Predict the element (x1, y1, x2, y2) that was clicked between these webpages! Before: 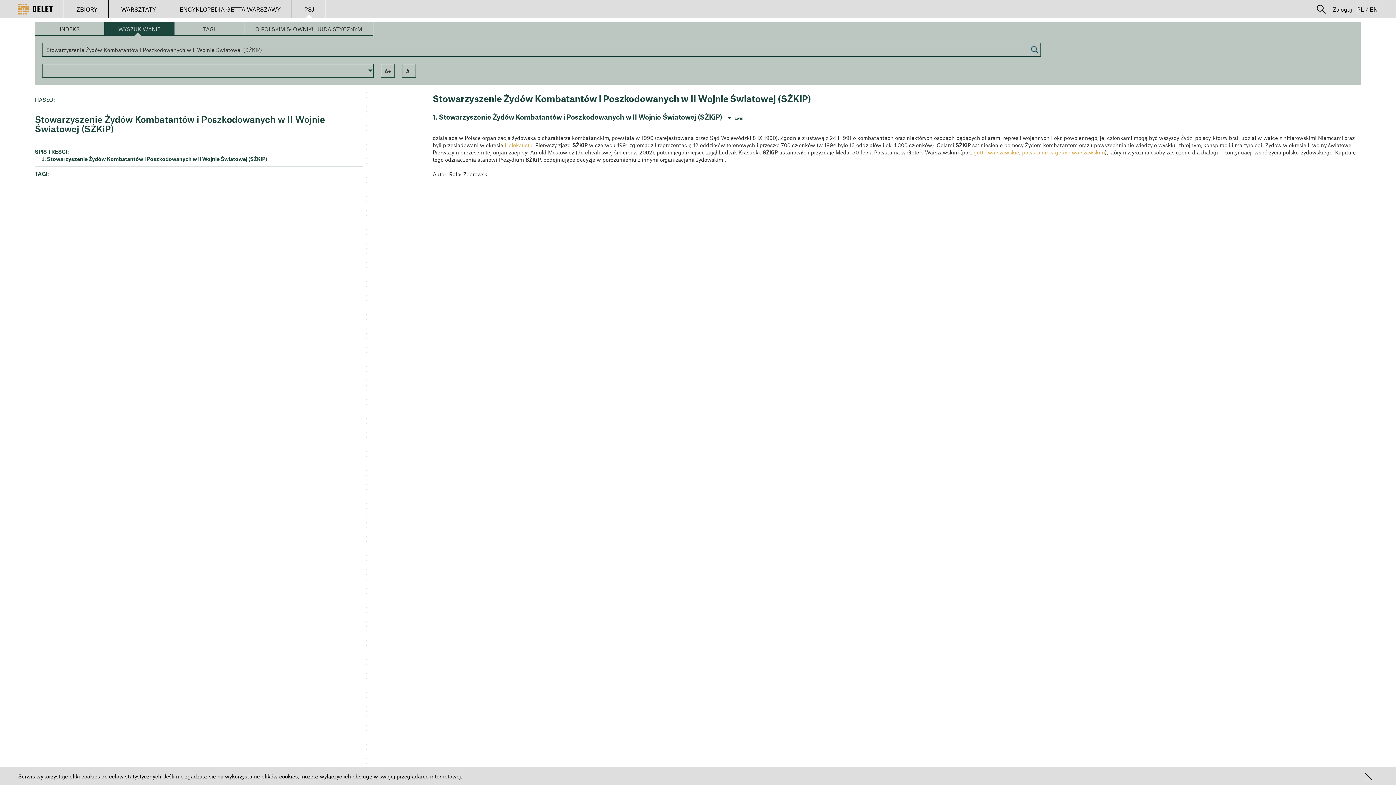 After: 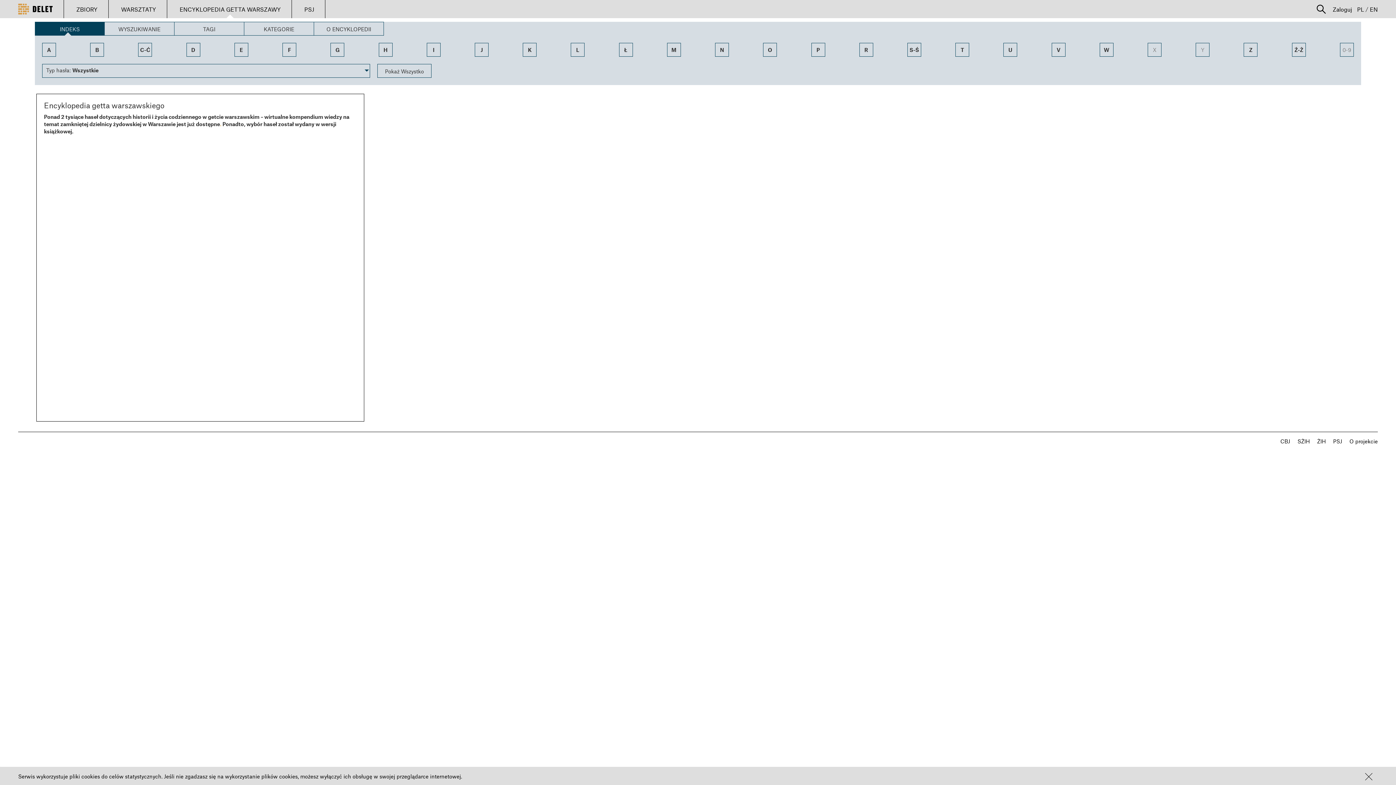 Action: label: ENCYKLOPEDIA GETTA WARSZAWY bbox: (168, 0, 291, 18)